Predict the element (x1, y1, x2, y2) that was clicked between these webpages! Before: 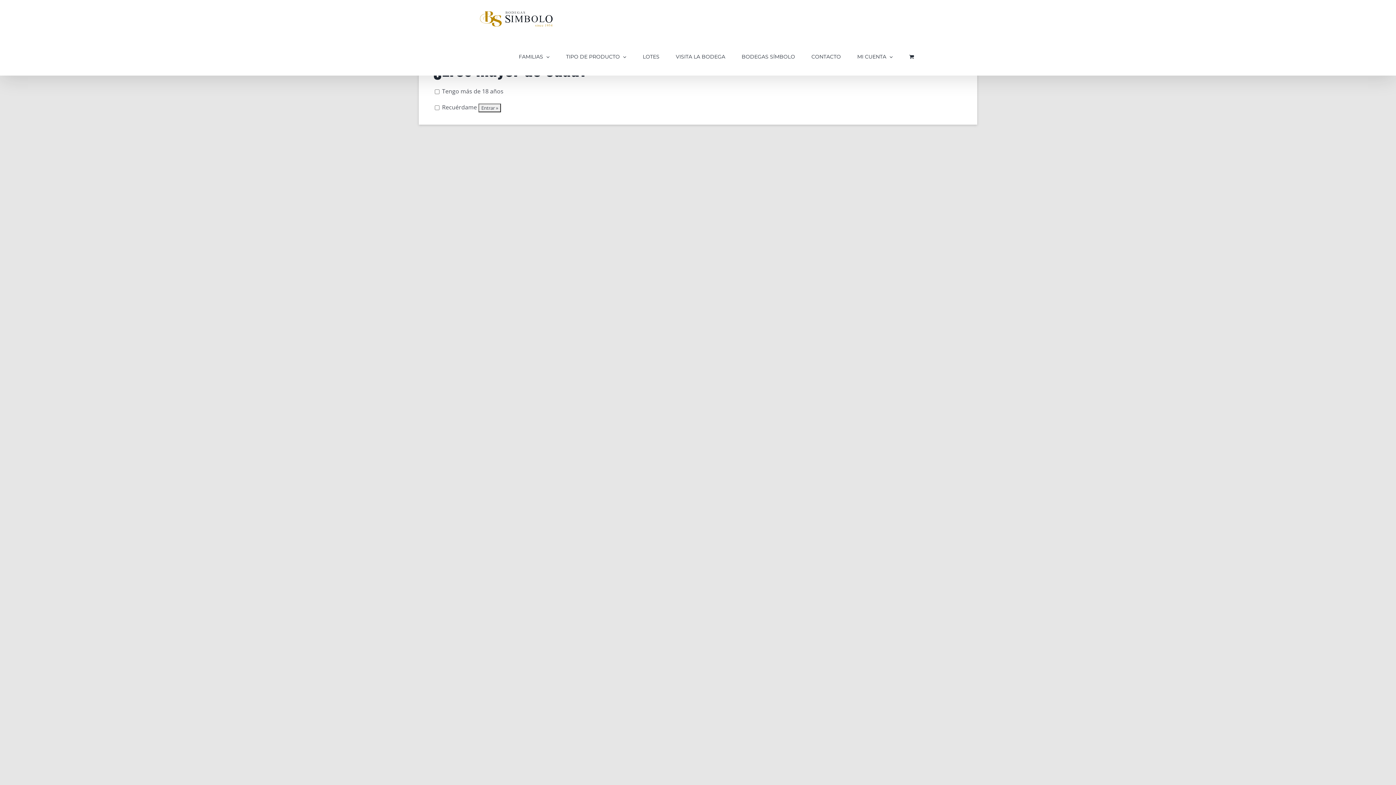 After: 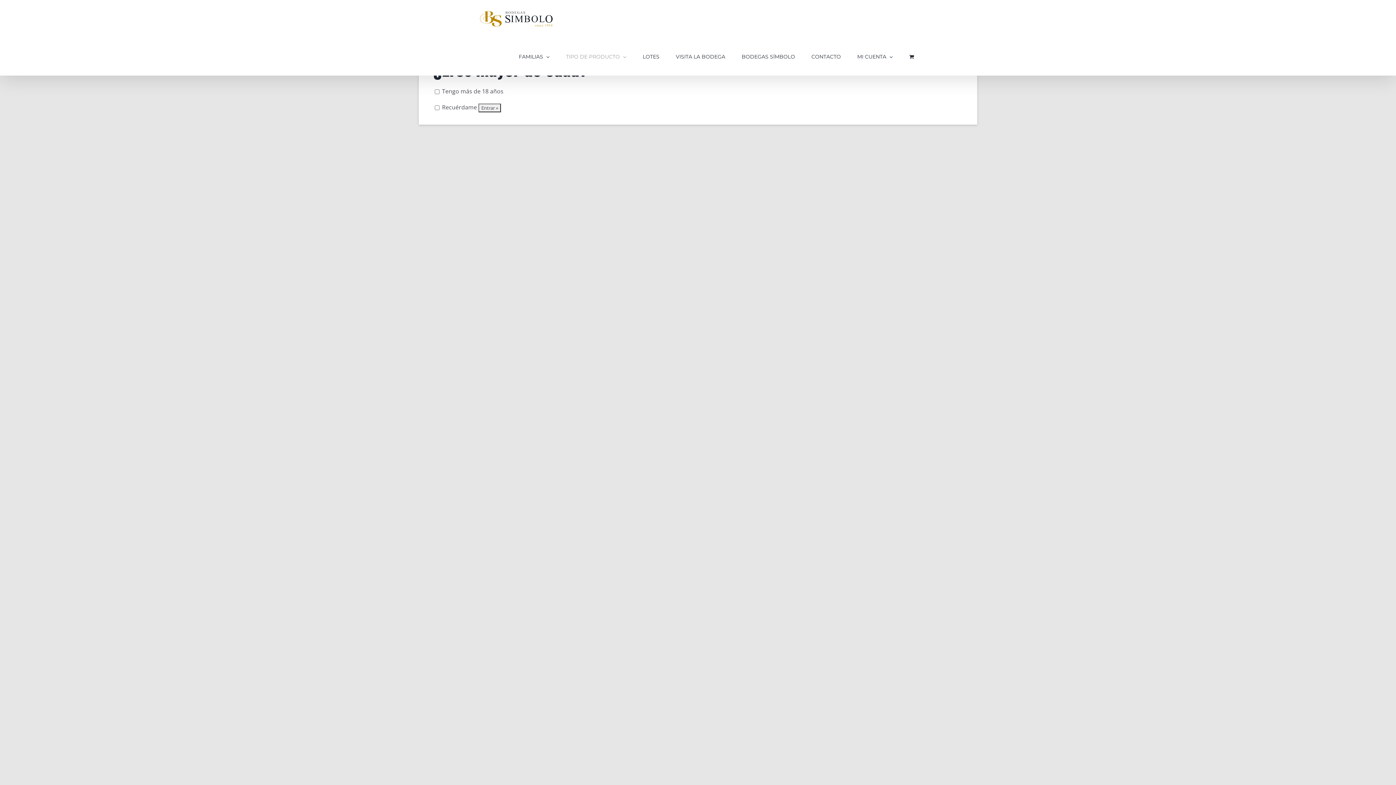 Action: bbox: (566, 37, 626, 75) label: TIPO DE PRODUCTO